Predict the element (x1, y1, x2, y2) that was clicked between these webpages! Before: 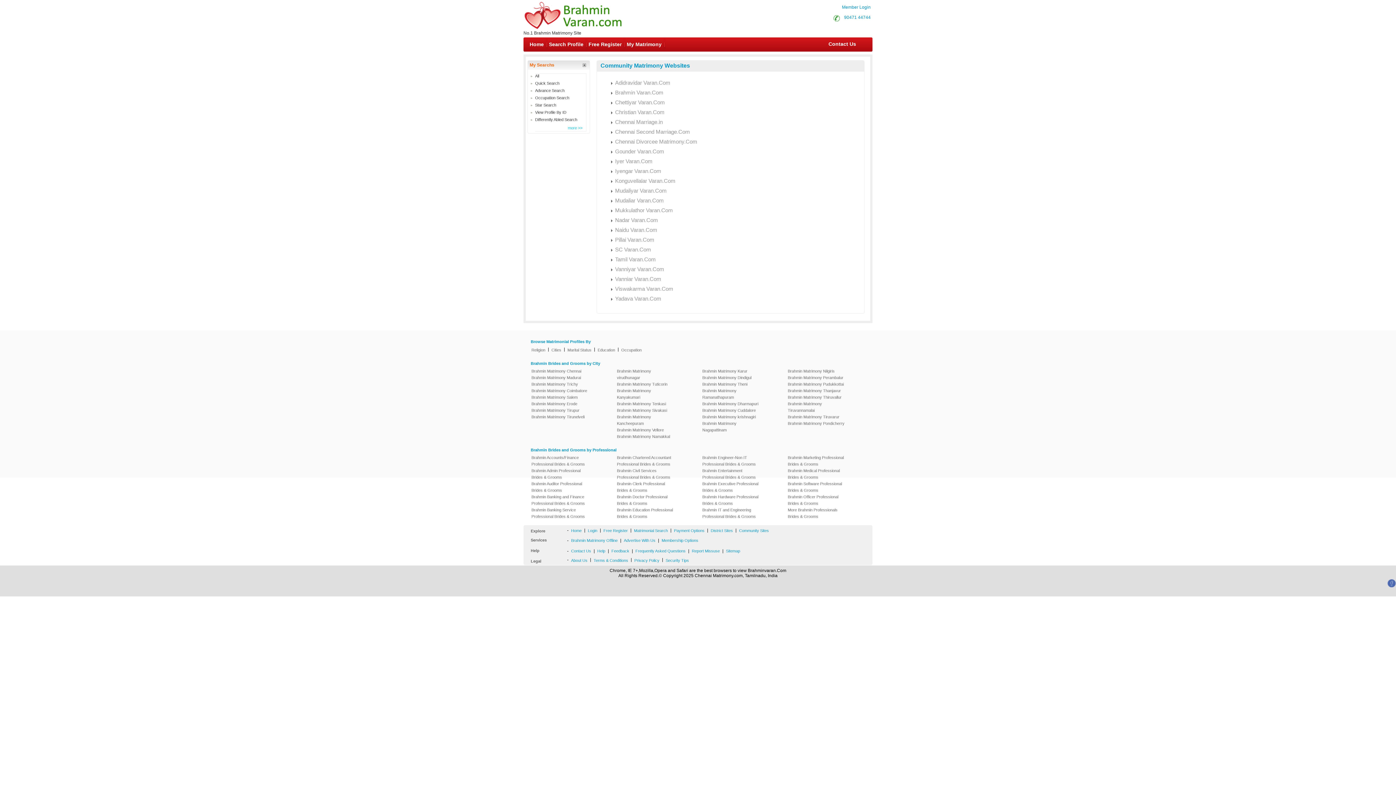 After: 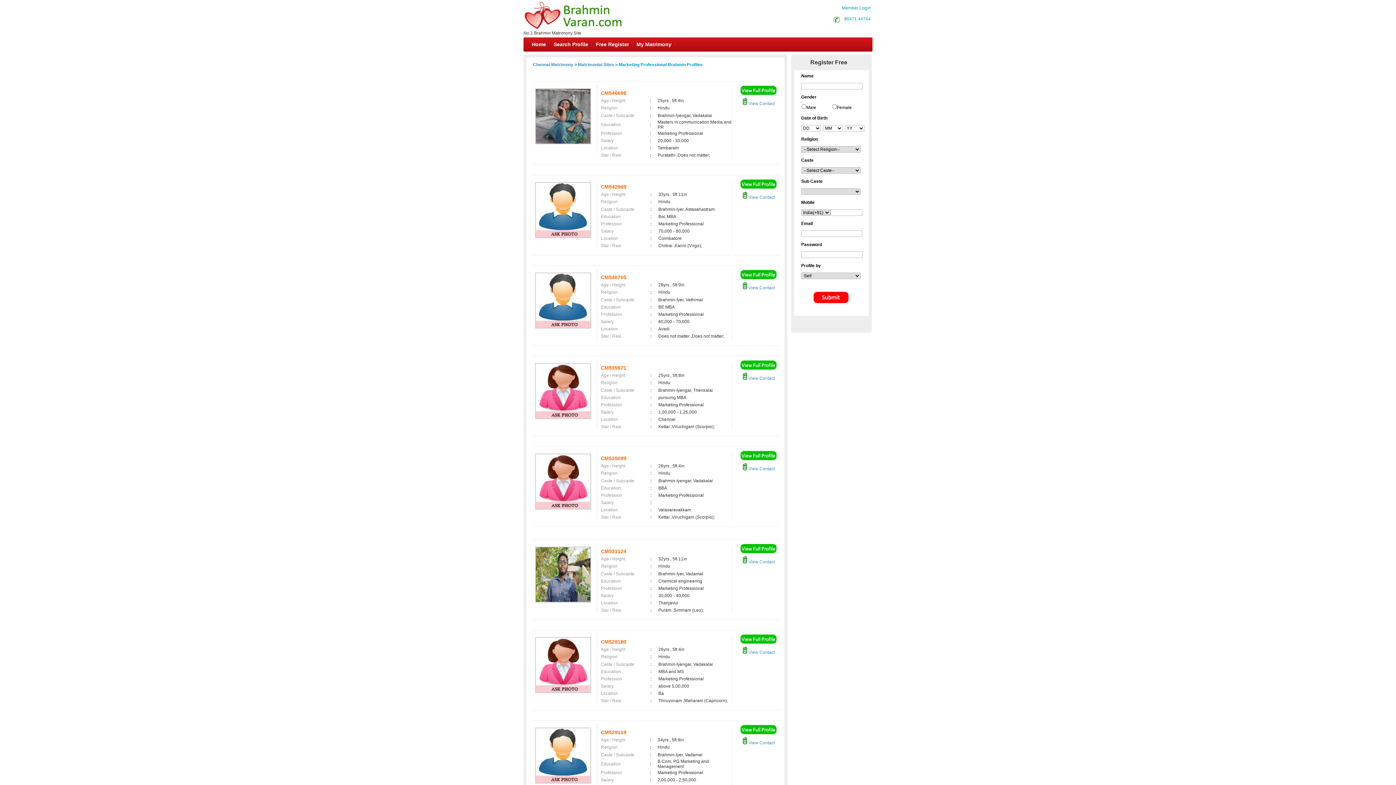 Action: label: Brahmin Marketing Professional Brides & Grooms bbox: (785, 454, 848, 467)